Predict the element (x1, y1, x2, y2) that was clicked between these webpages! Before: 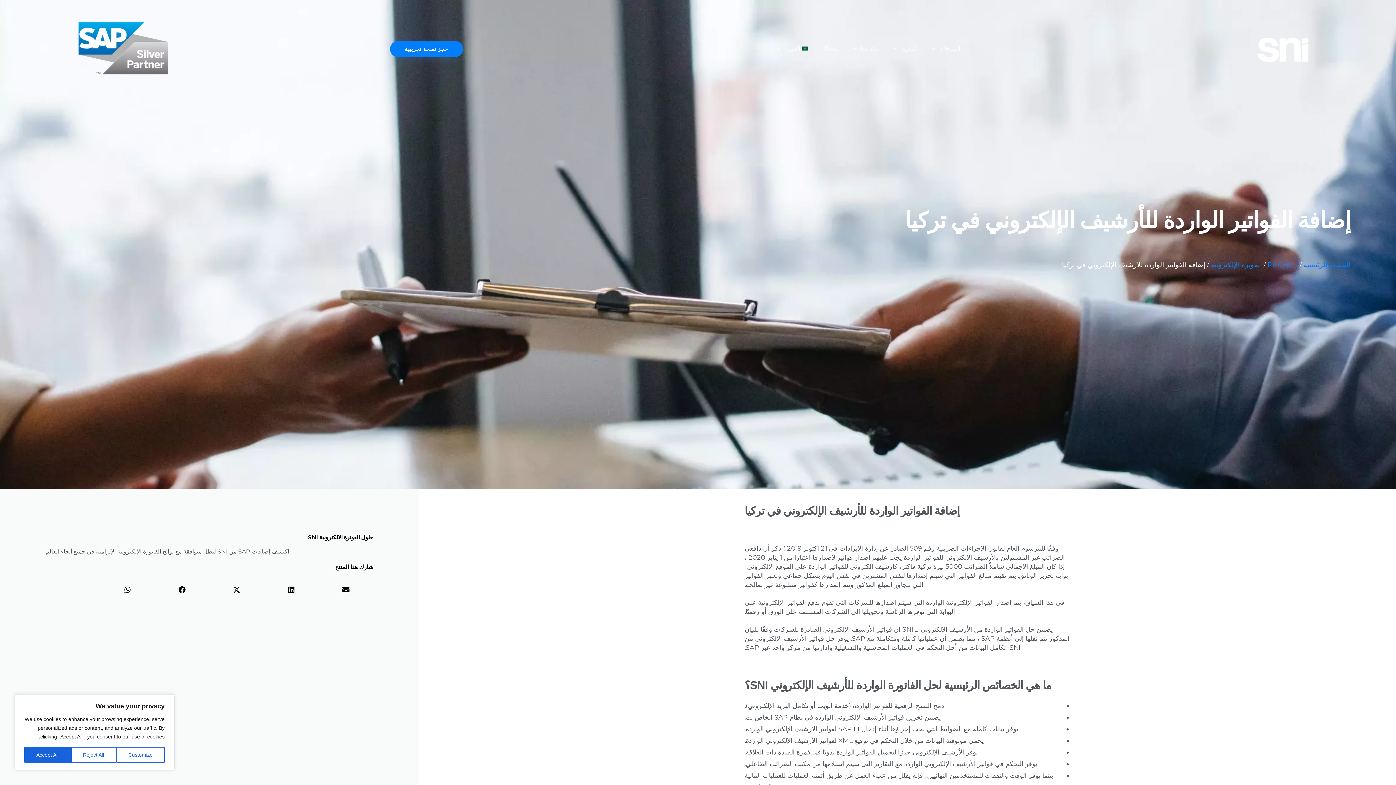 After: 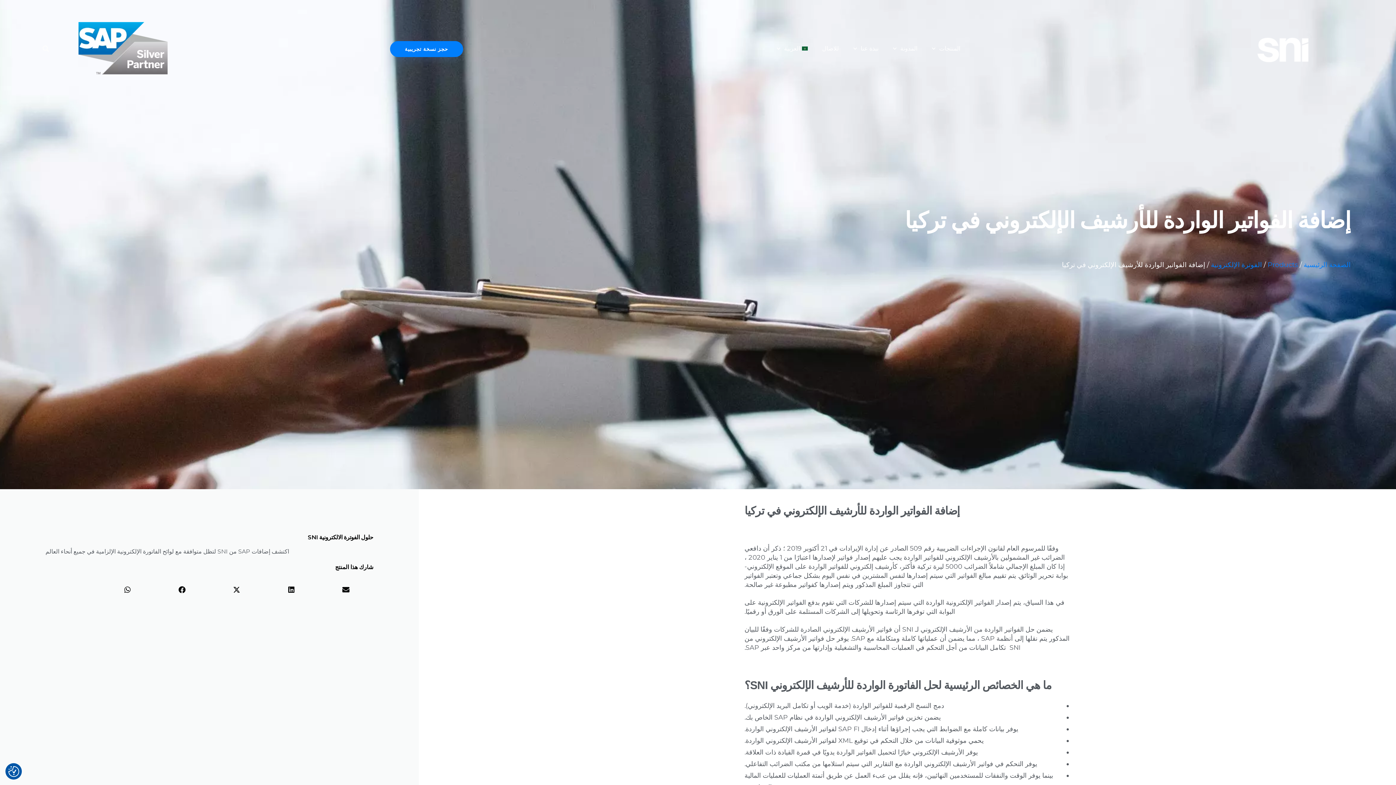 Action: bbox: (70, 747, 116, 763) label: Reject All